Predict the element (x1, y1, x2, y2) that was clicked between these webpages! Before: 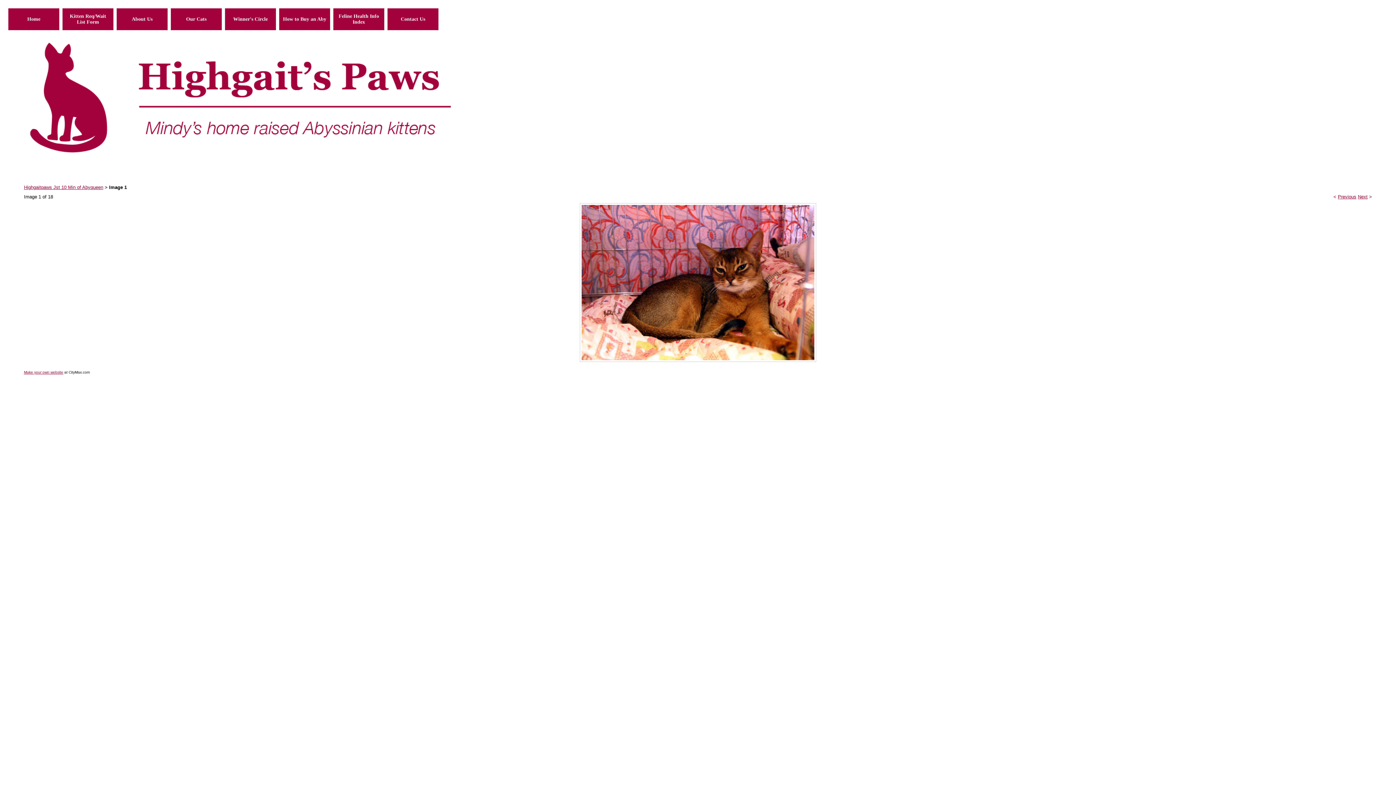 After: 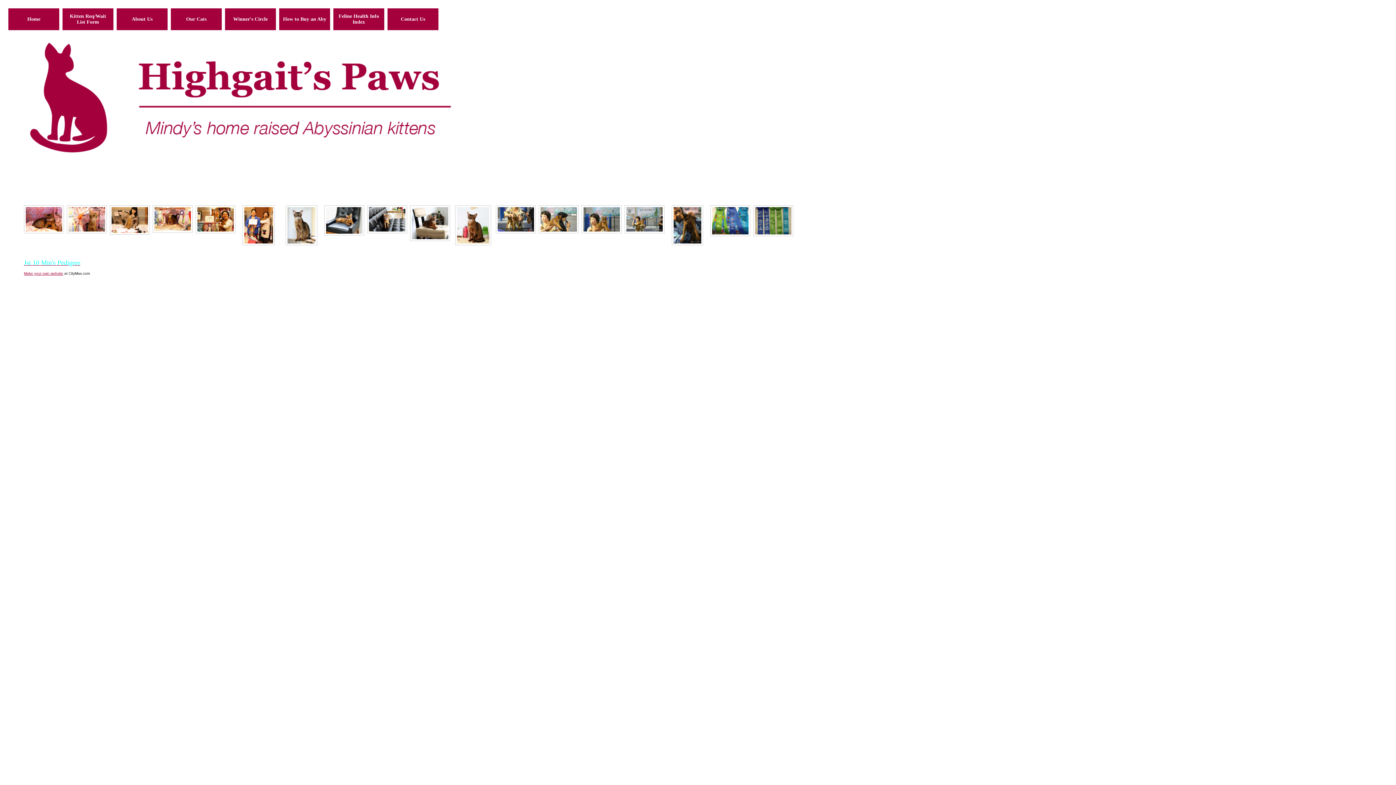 Action: label: Highgaitpaws Jst 10 Min of Abyqueen bbox: (24, 184, 103, 190)